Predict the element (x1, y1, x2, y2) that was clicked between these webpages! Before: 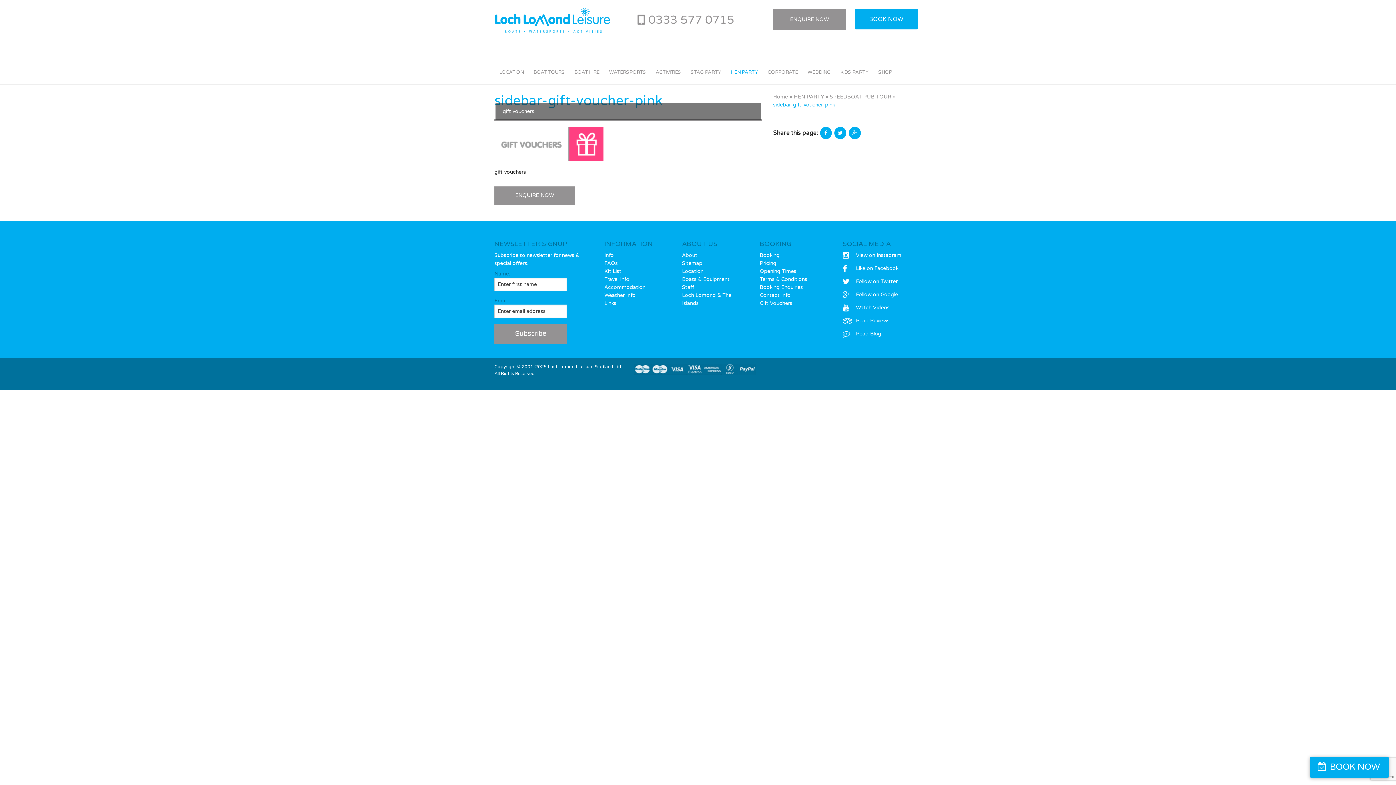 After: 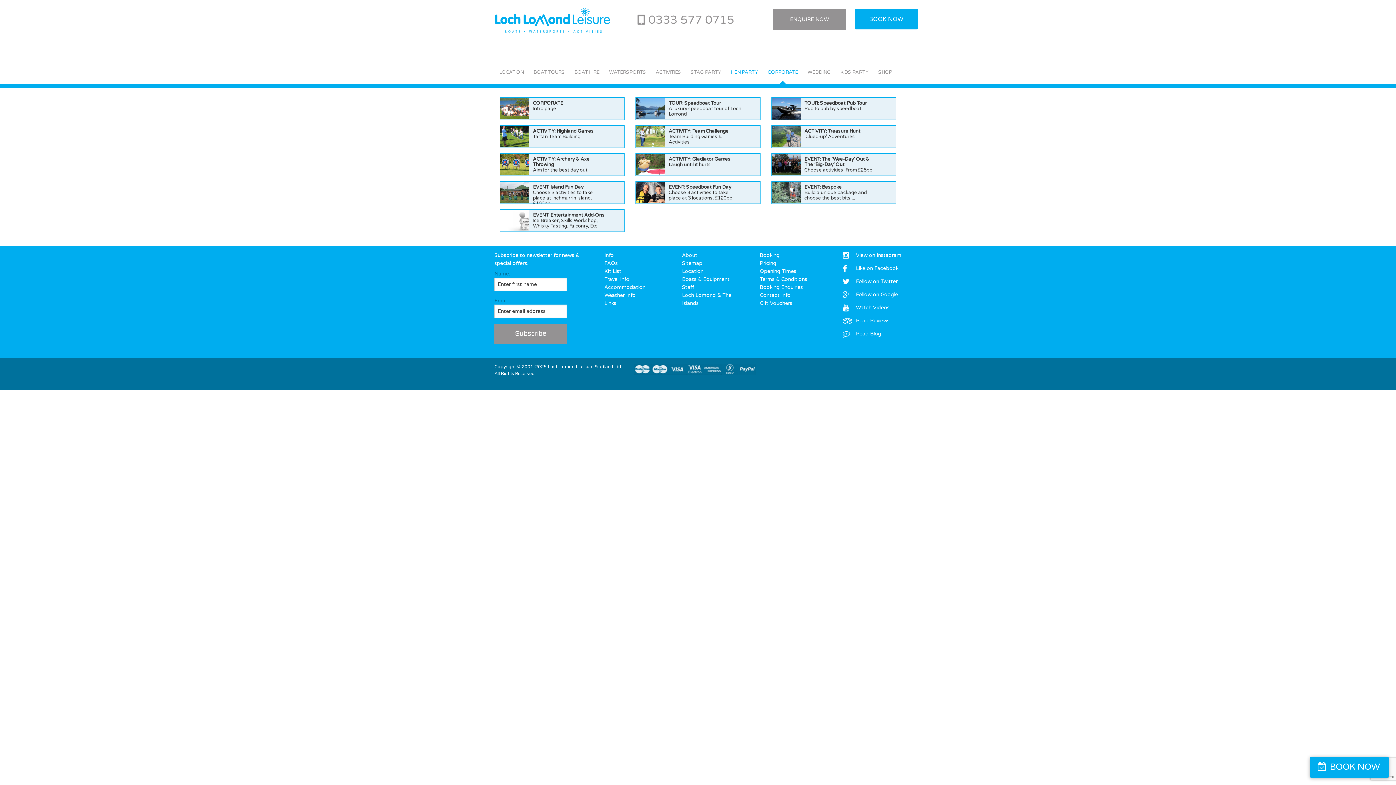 Action: label: CORPORATE bbox: (763, 60, 802, 84)